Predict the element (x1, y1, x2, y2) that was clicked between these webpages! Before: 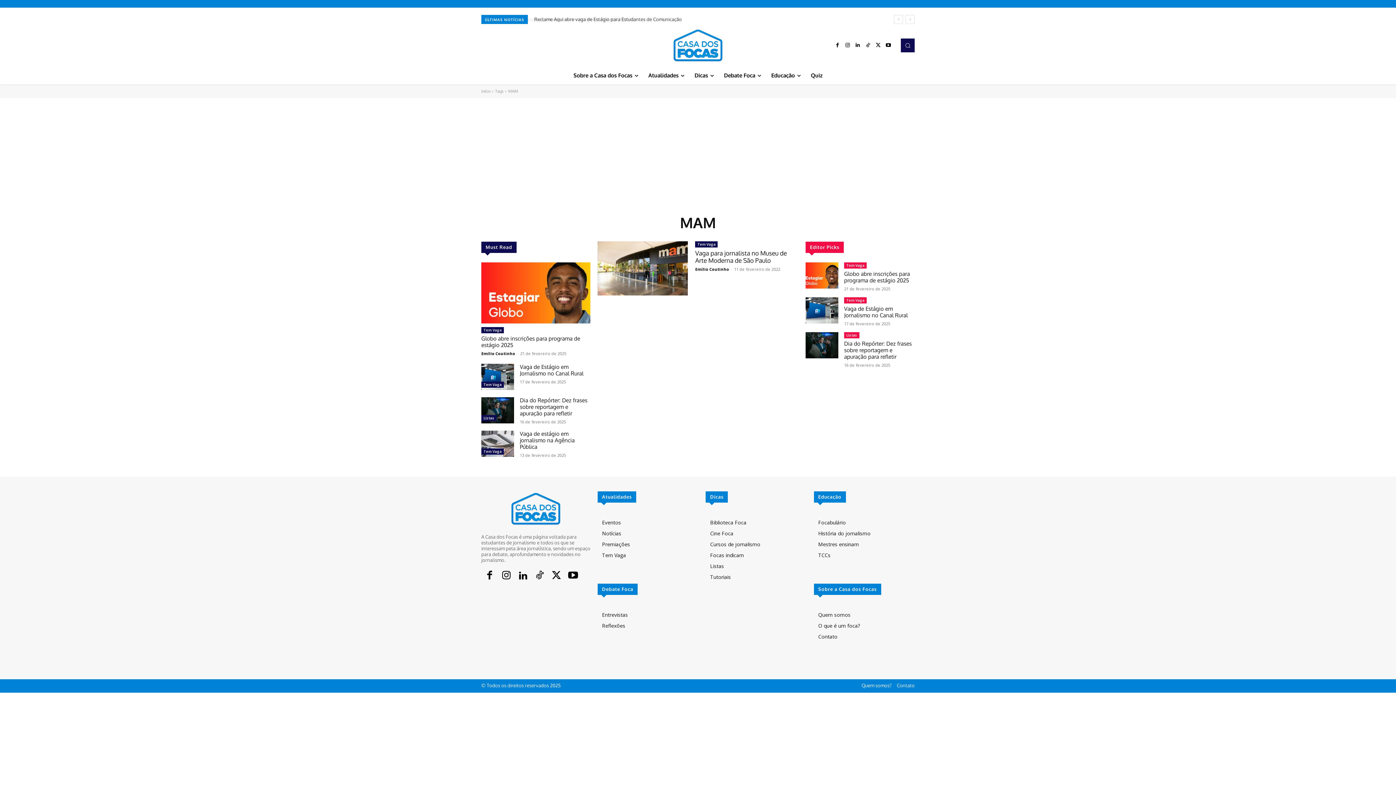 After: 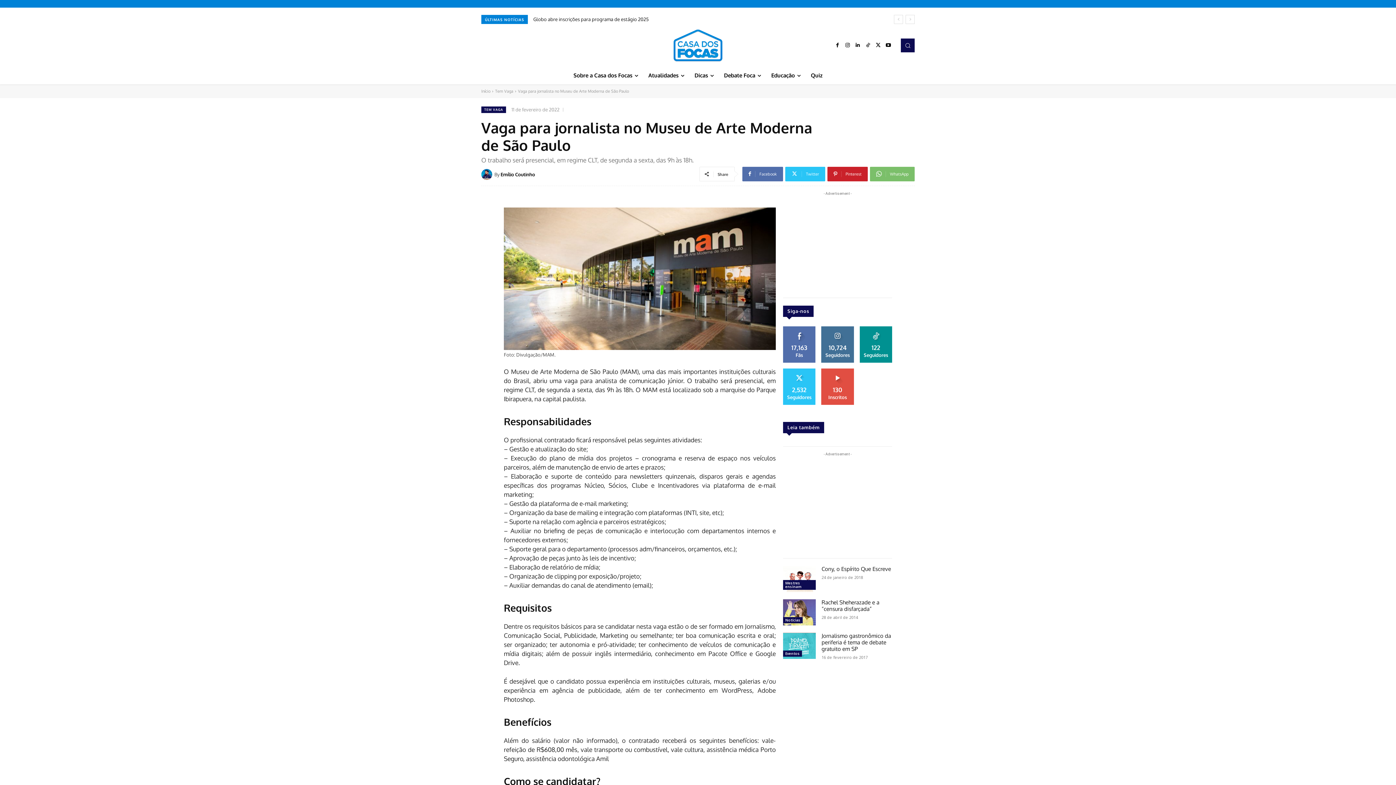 Action: label: Vaga para jornalista no Museu de Arte Moderna de São Paulo bbox: (695, 249, 787, 264)